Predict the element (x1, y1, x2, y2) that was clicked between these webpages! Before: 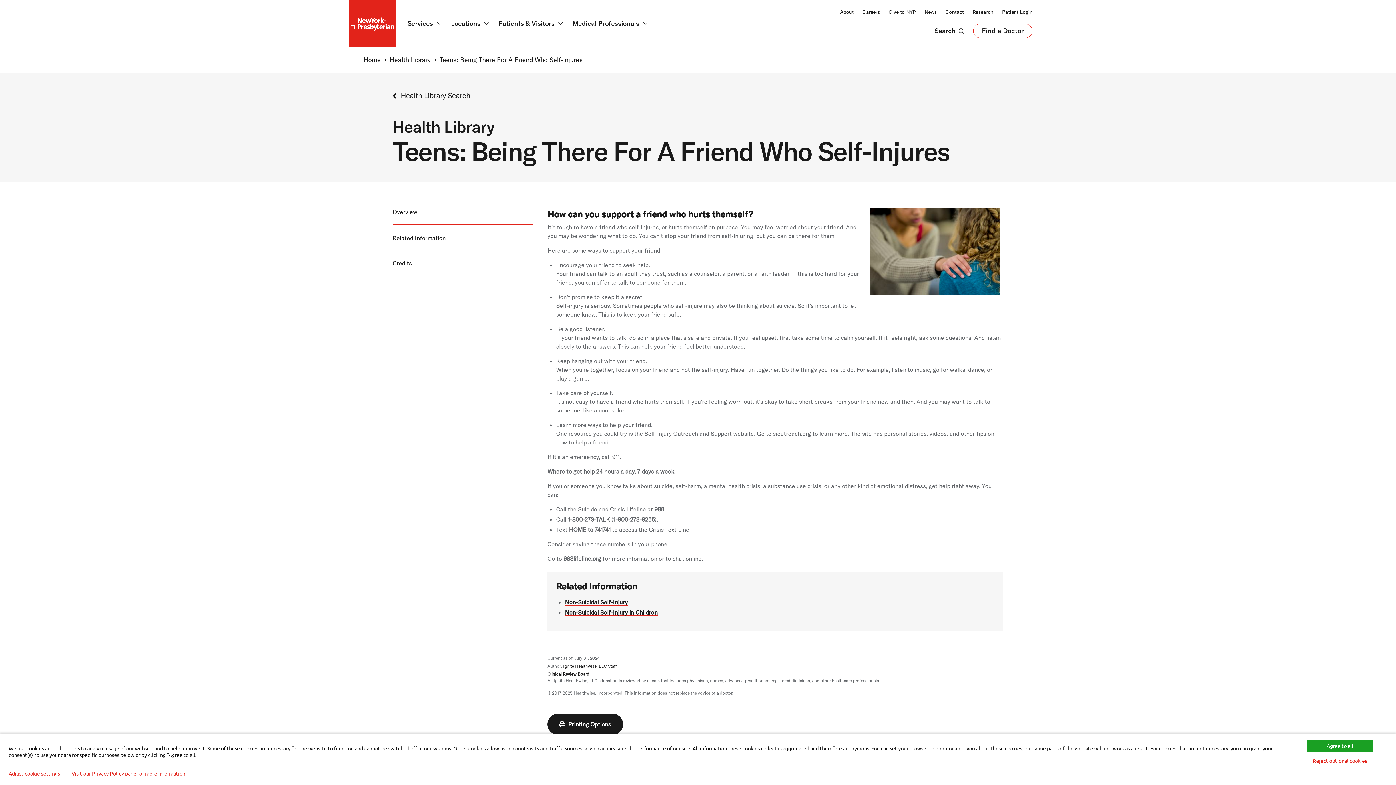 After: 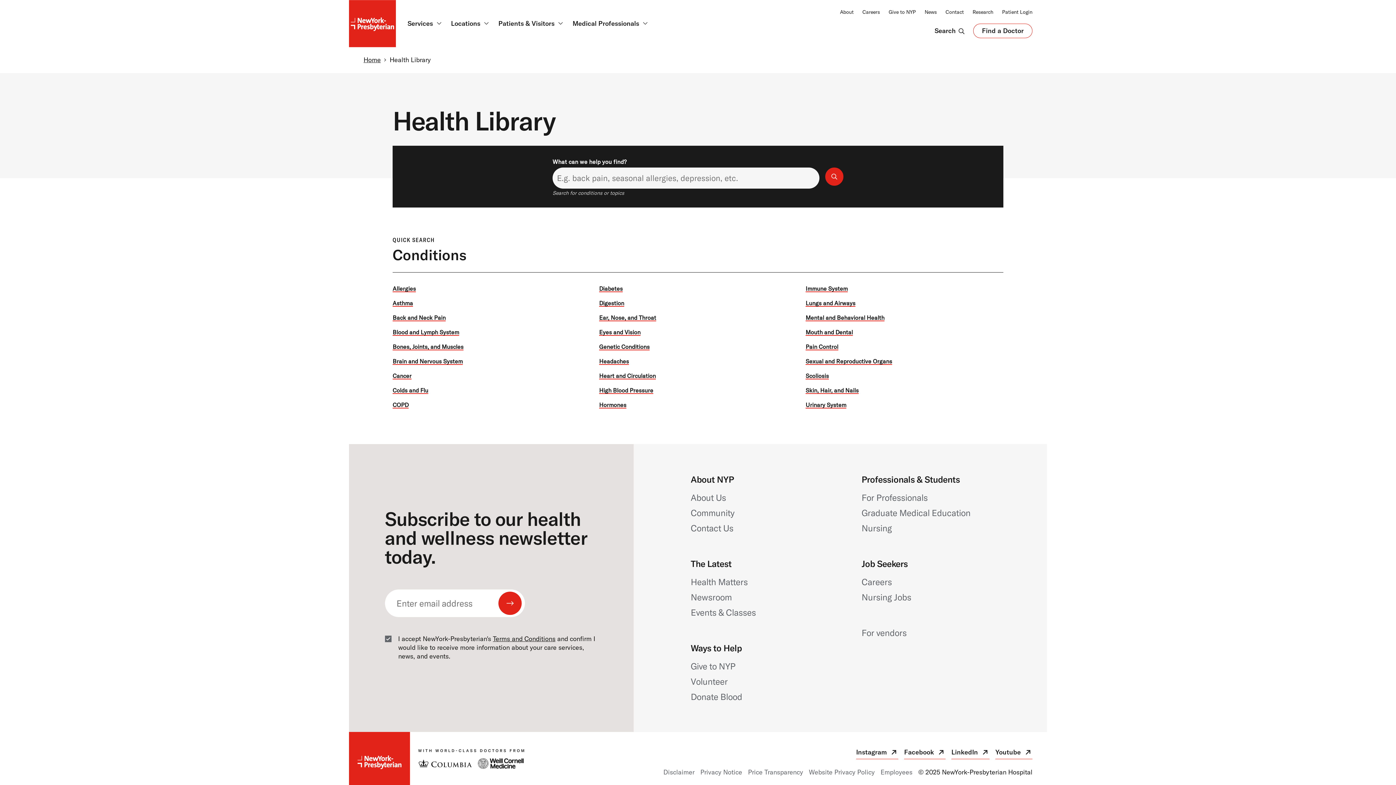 Action: bbox: (389, 55, 430, 64) label: Health Library